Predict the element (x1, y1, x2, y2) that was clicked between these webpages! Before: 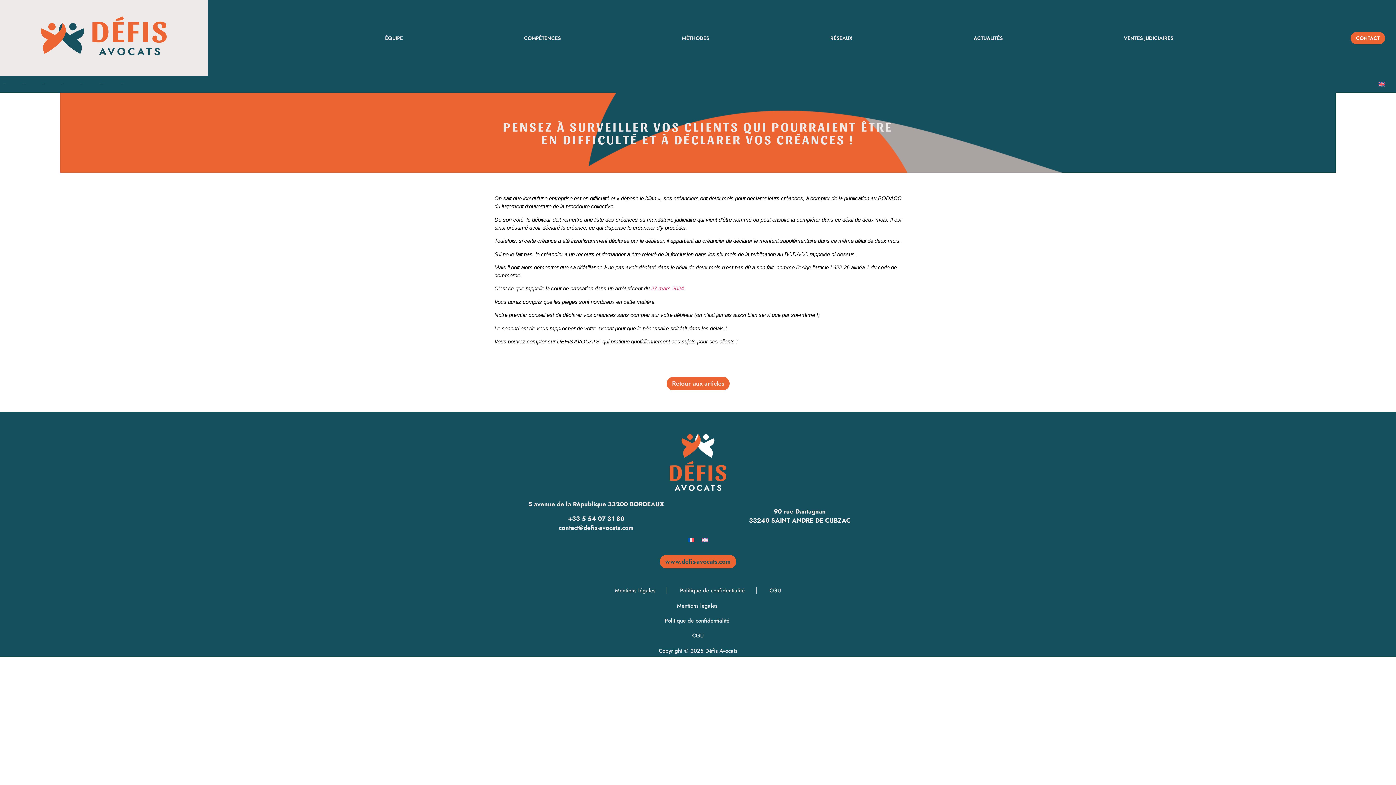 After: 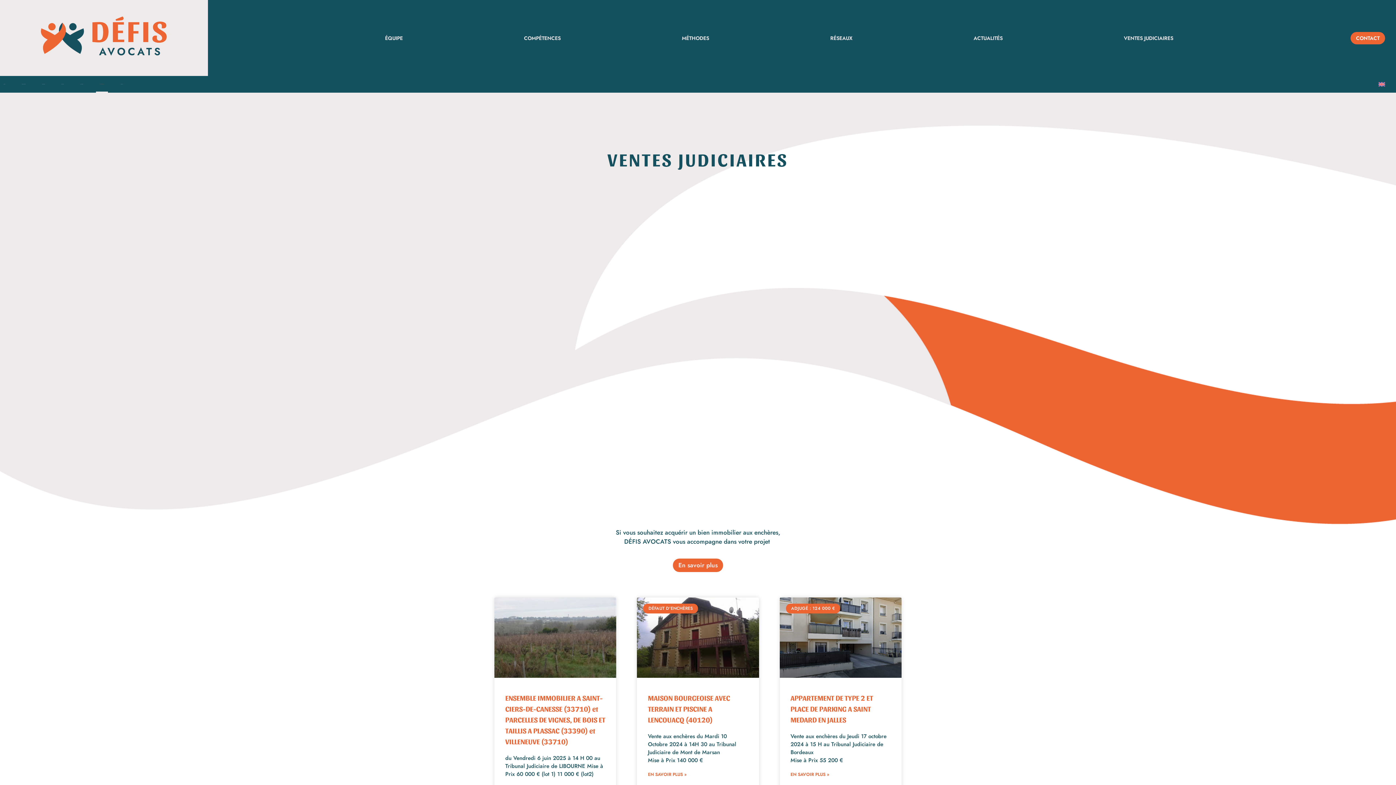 Action: label: VENTES JUDICIAIRES bbox: (1068, 31, 1229, 44)